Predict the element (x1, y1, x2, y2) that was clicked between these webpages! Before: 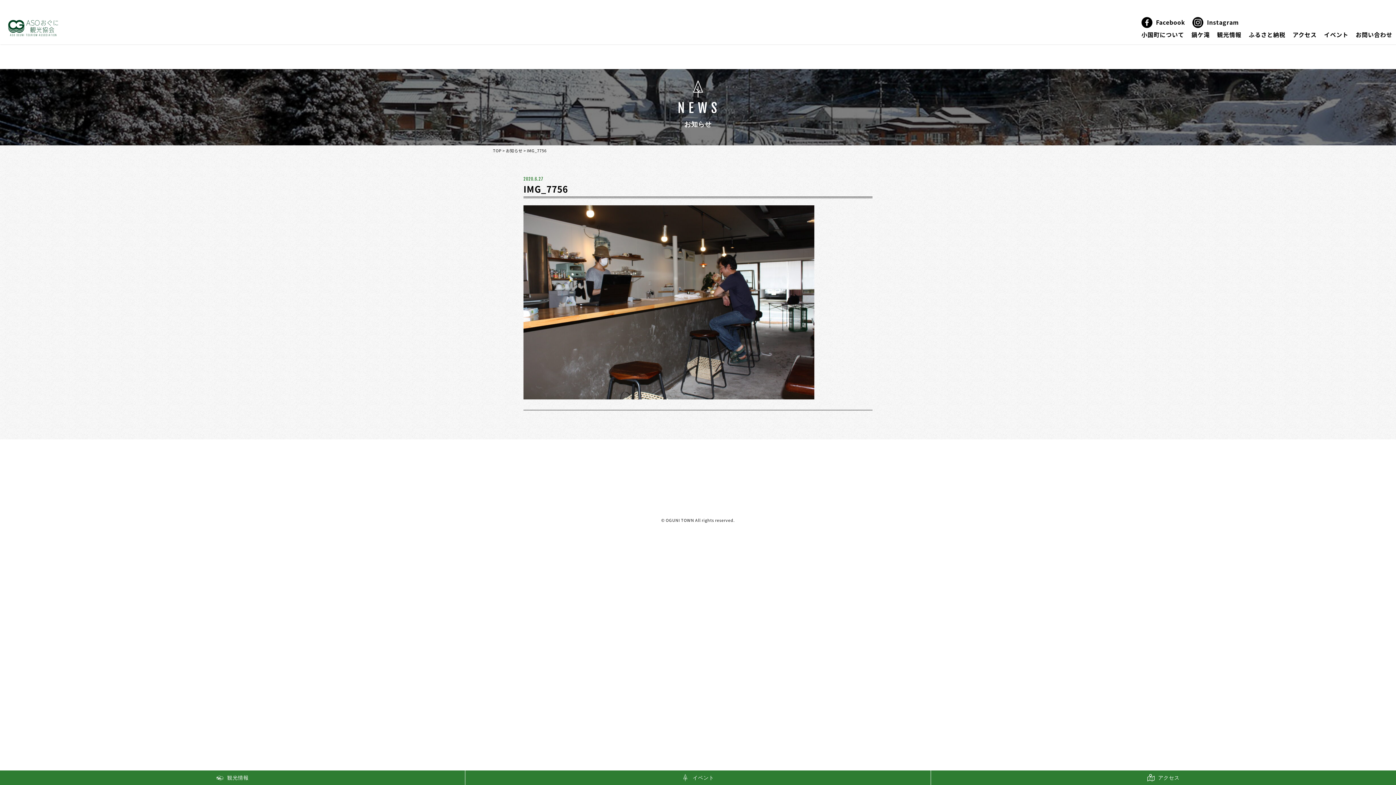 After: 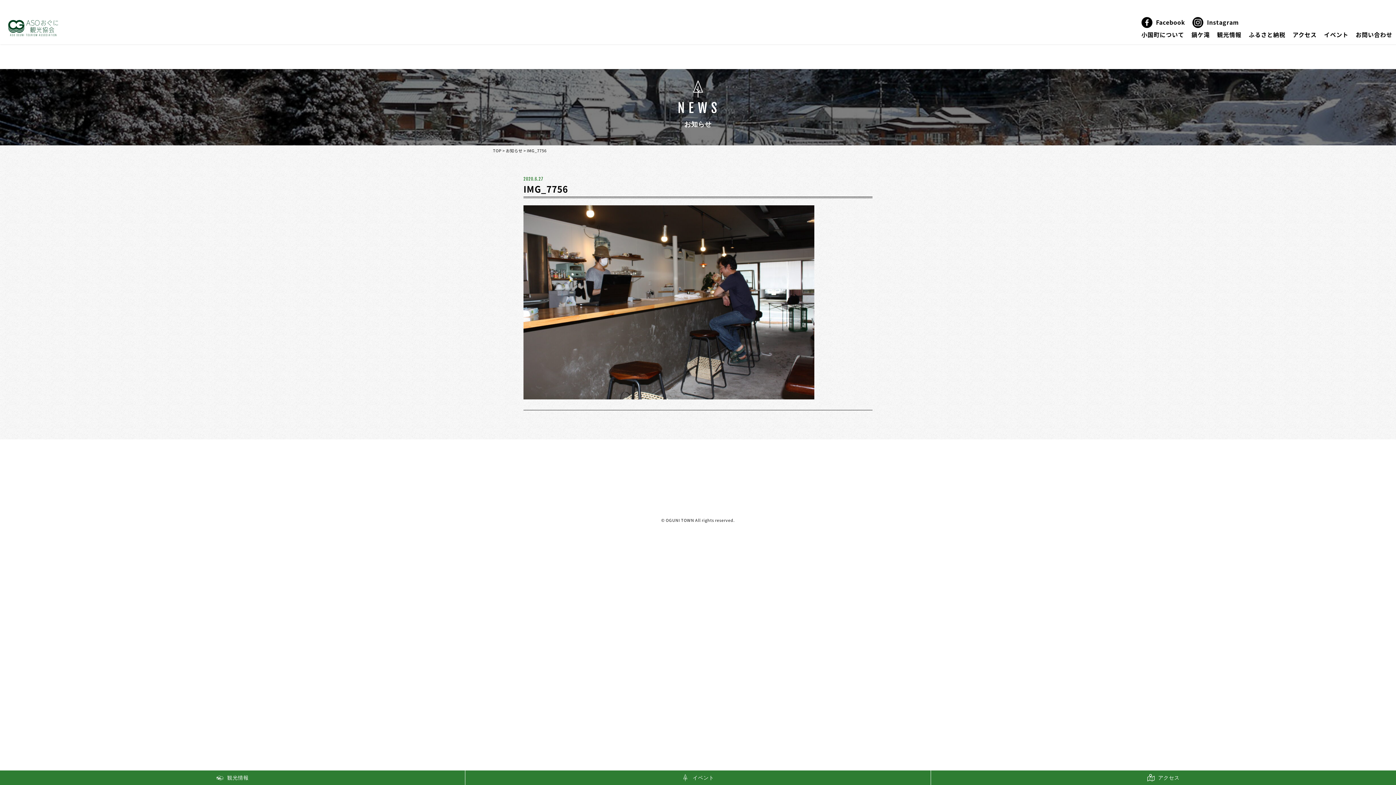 Action: bbox: (1192, 17, 1239, 28) label: Instagram